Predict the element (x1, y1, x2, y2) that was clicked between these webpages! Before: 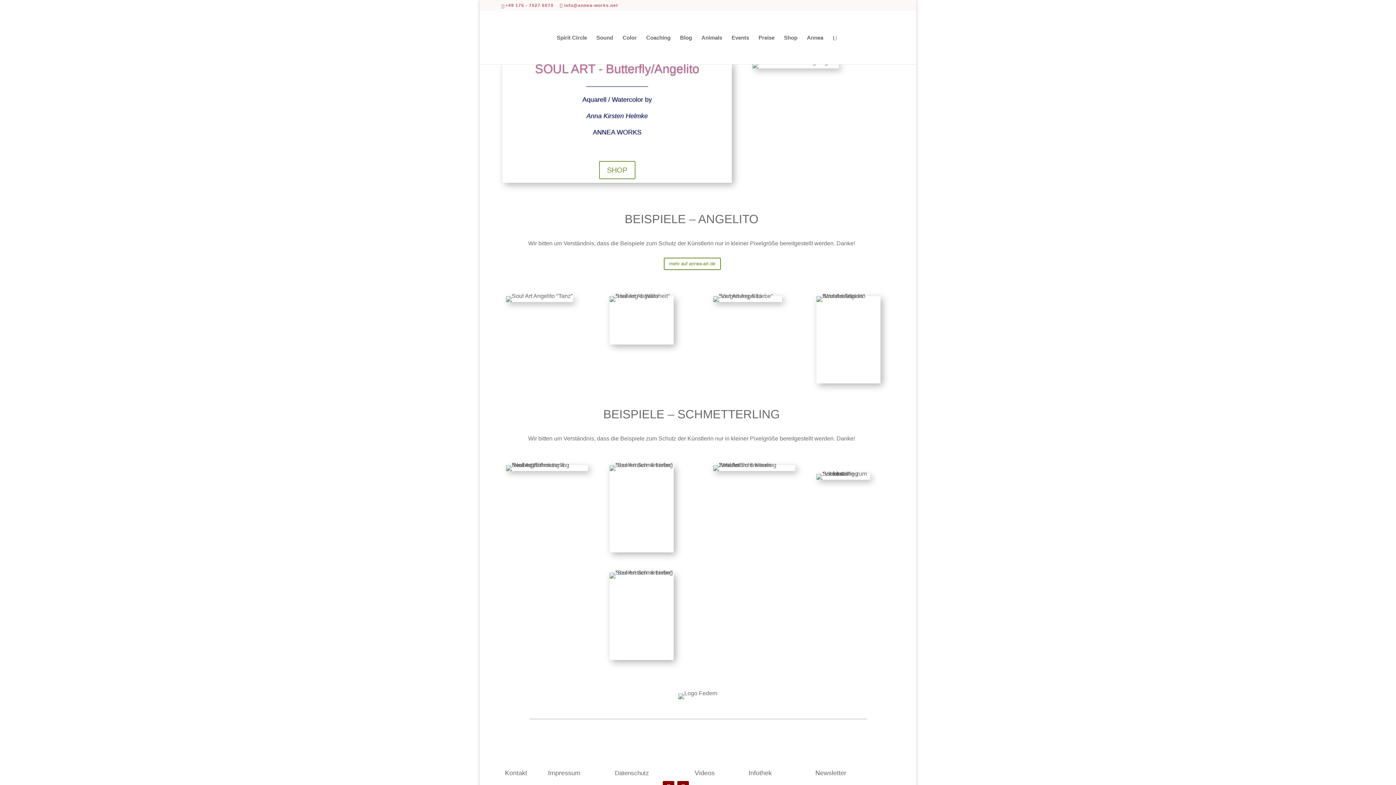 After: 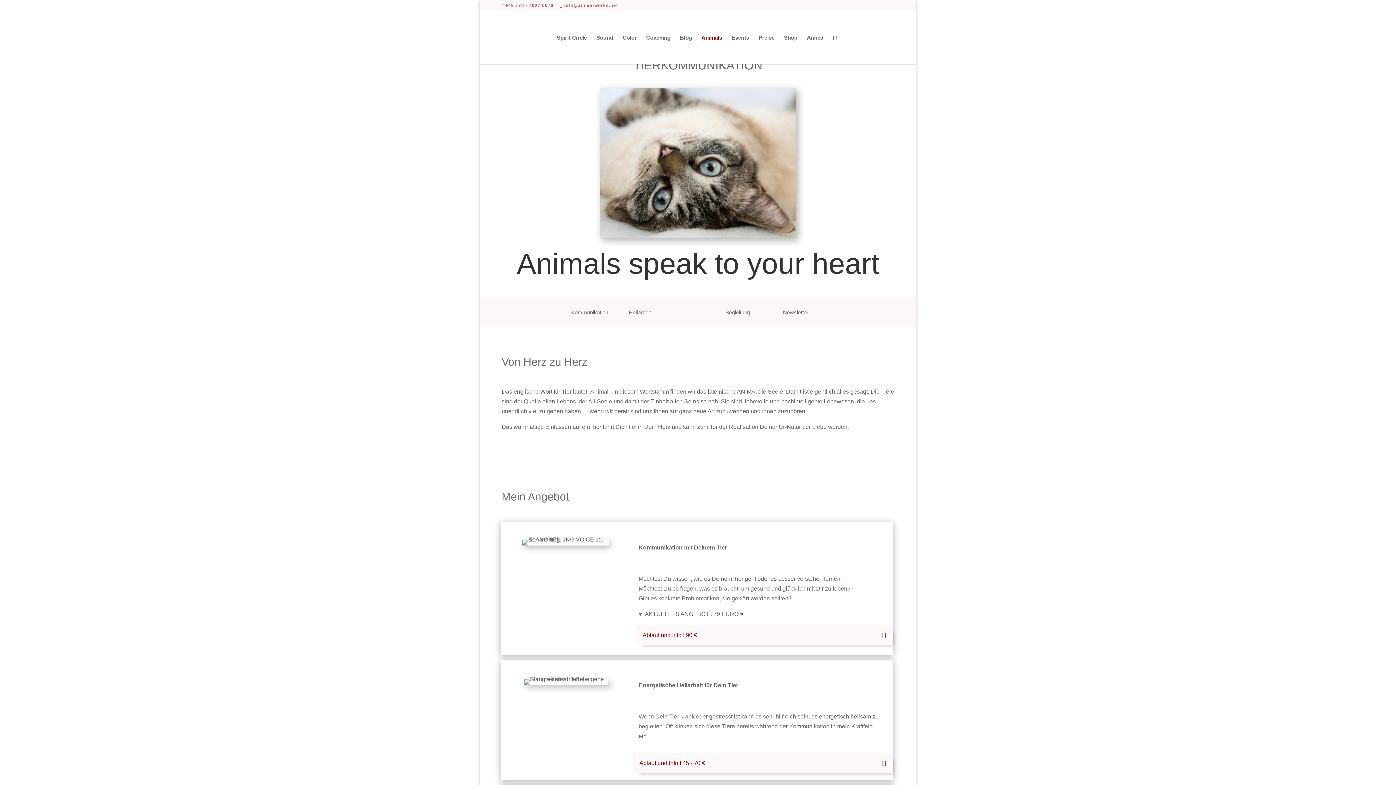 Action: bbox: (701, 35, 722, 64) label: Animals